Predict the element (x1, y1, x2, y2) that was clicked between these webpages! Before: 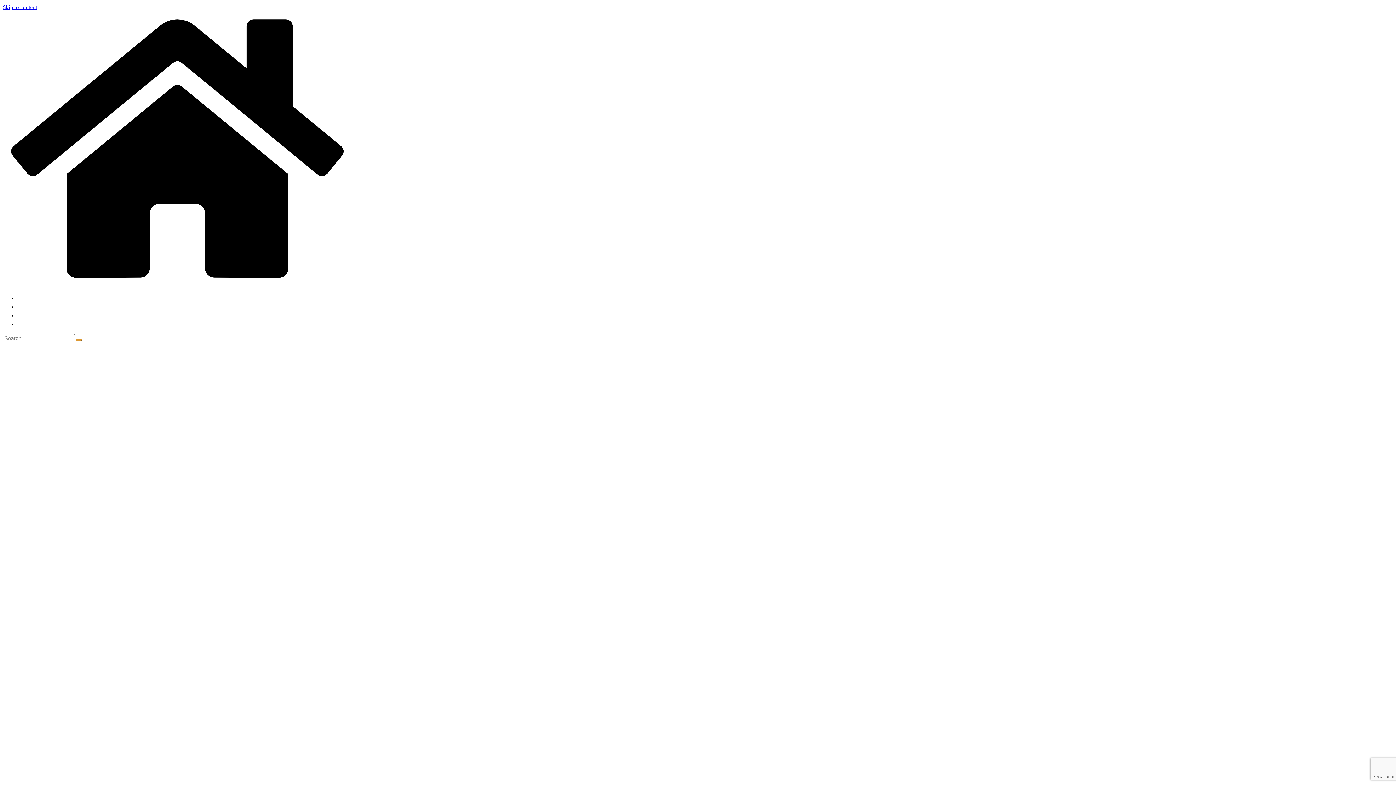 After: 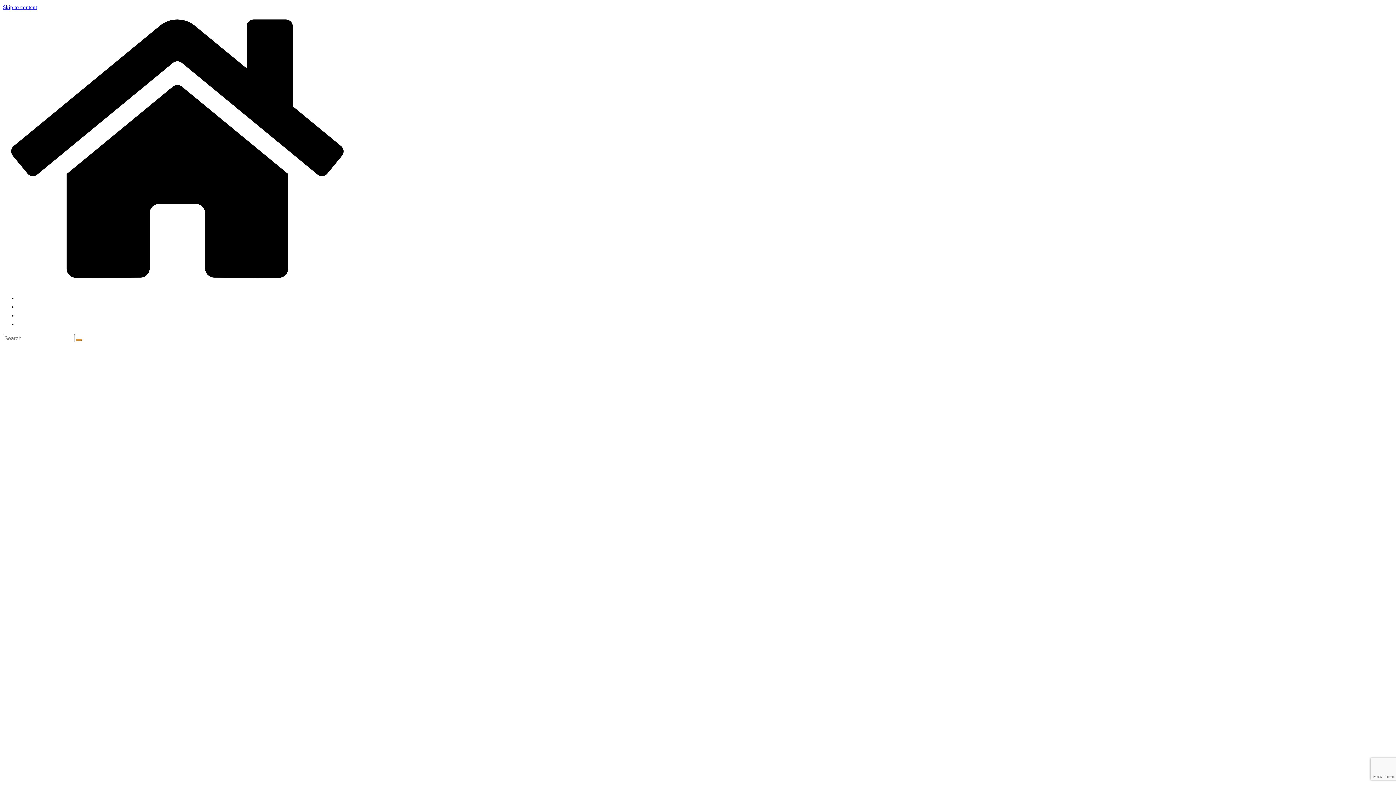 Action: bbox: (76, 339, 82, 341)